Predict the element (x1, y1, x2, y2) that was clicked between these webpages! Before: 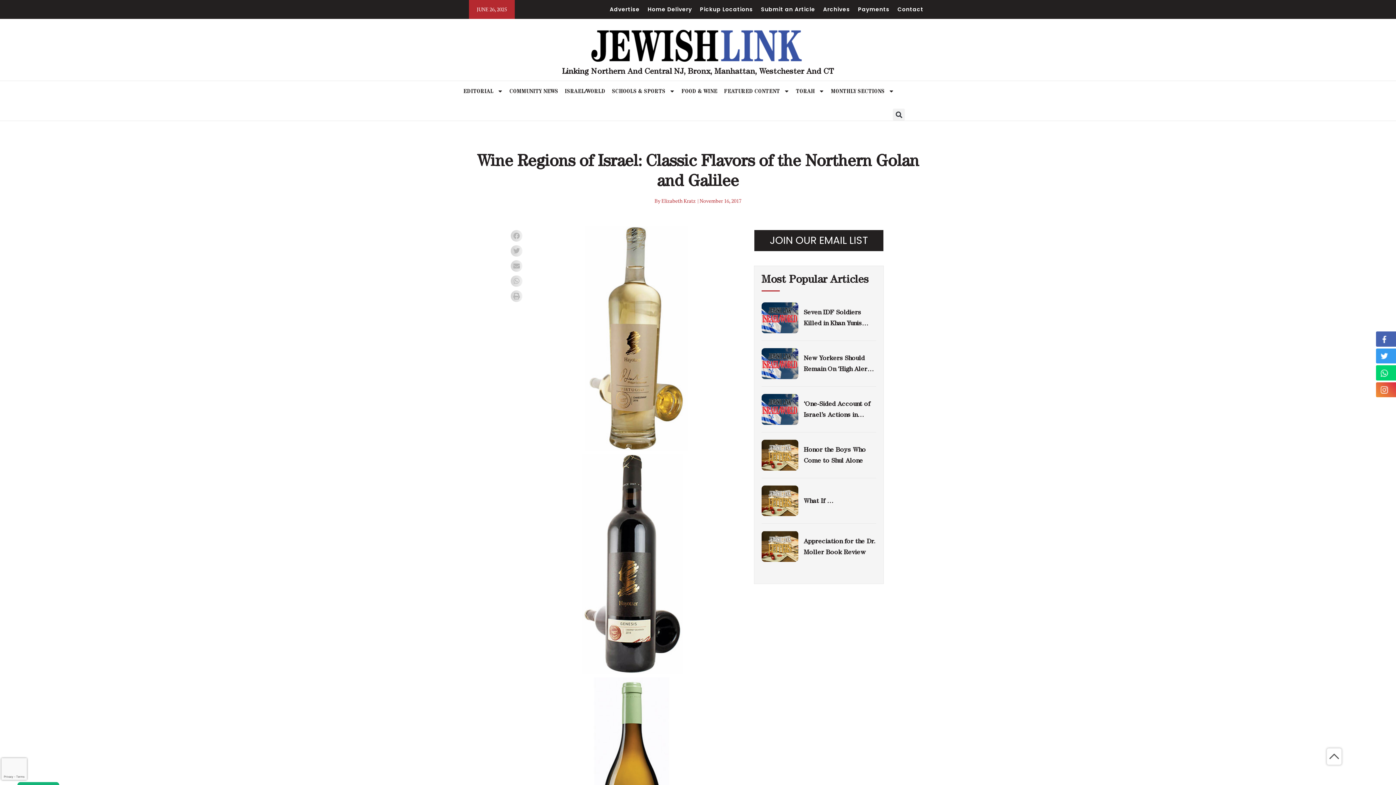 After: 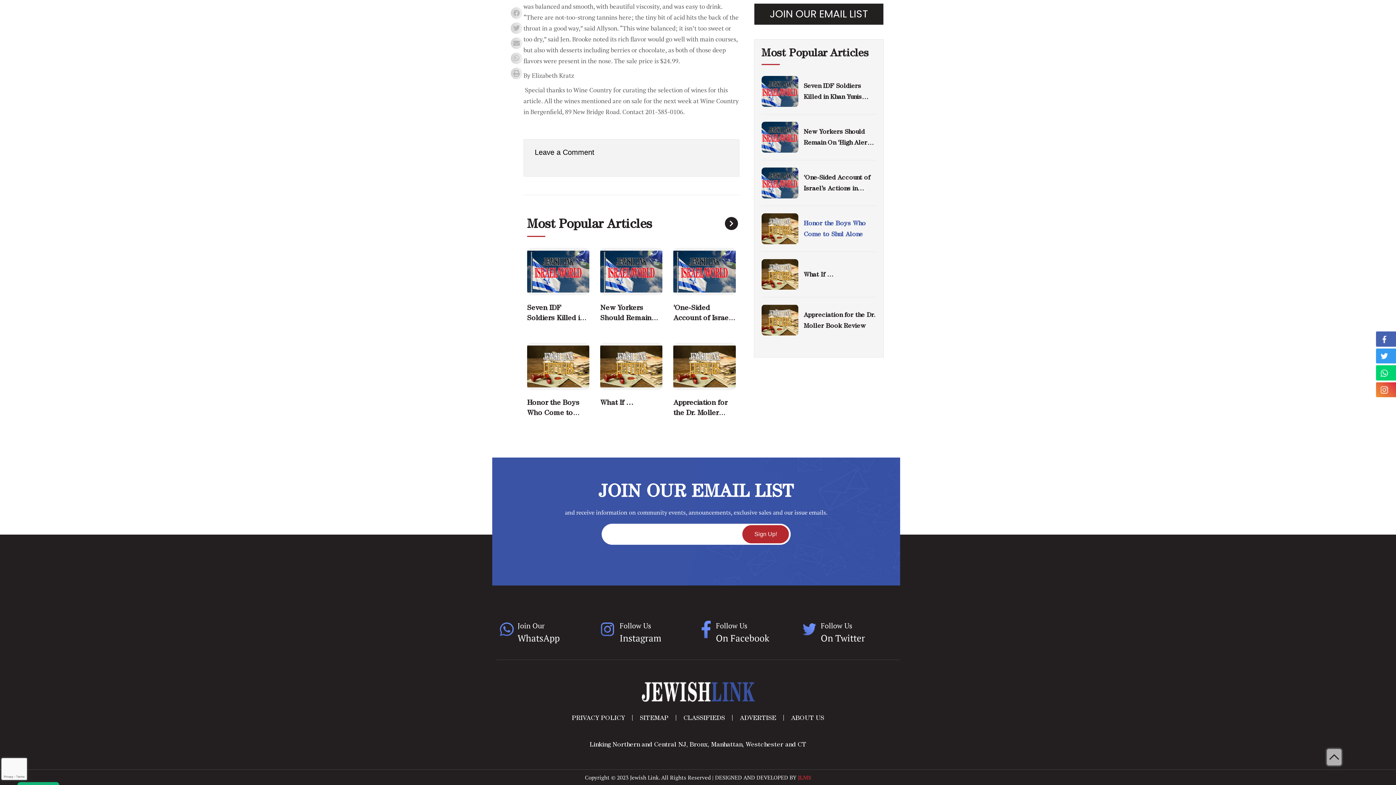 Action: label: JOIN OUR EMAIL LIST bbox: (754, 230, 883, 251)